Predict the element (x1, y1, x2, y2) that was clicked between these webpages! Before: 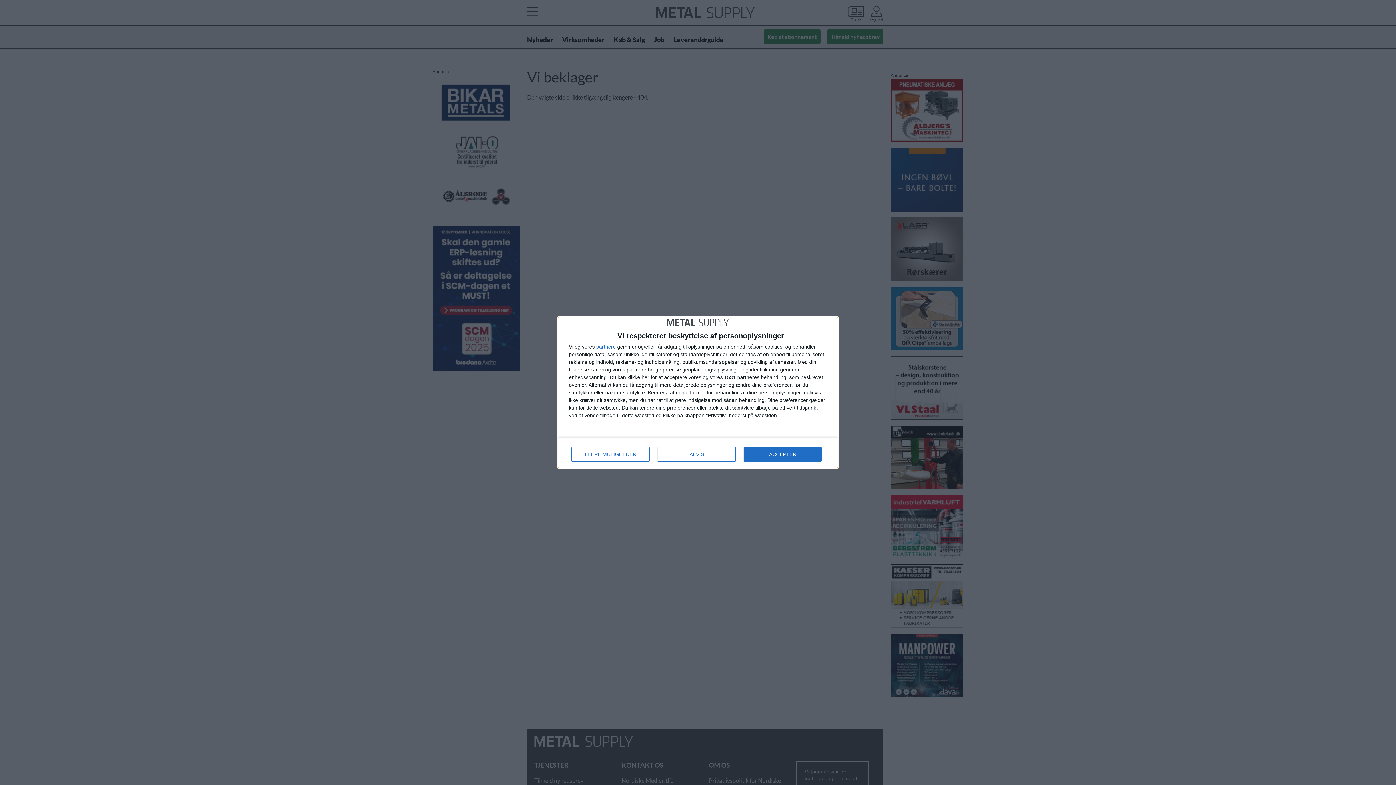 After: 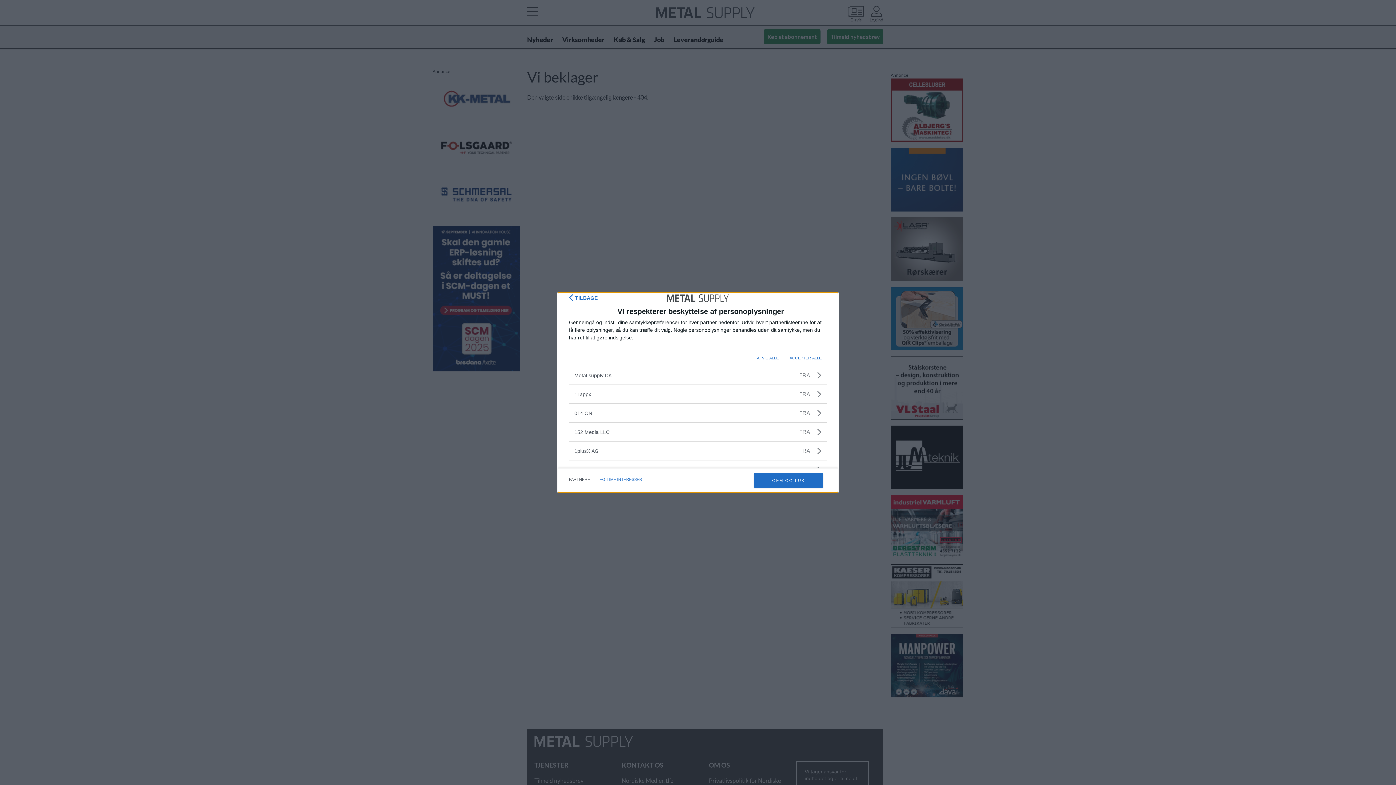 Action: bbox: (596, 344, 616, 349) label: partnere